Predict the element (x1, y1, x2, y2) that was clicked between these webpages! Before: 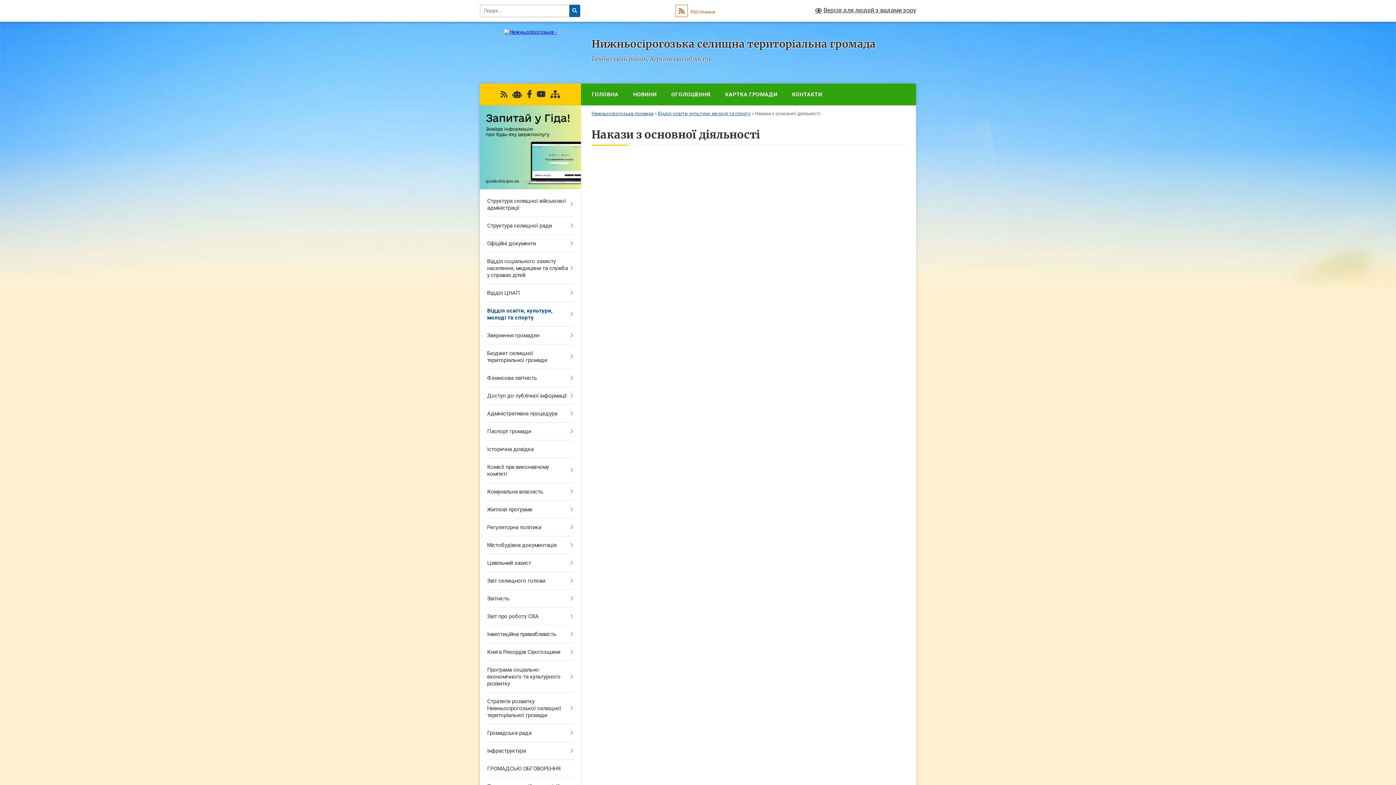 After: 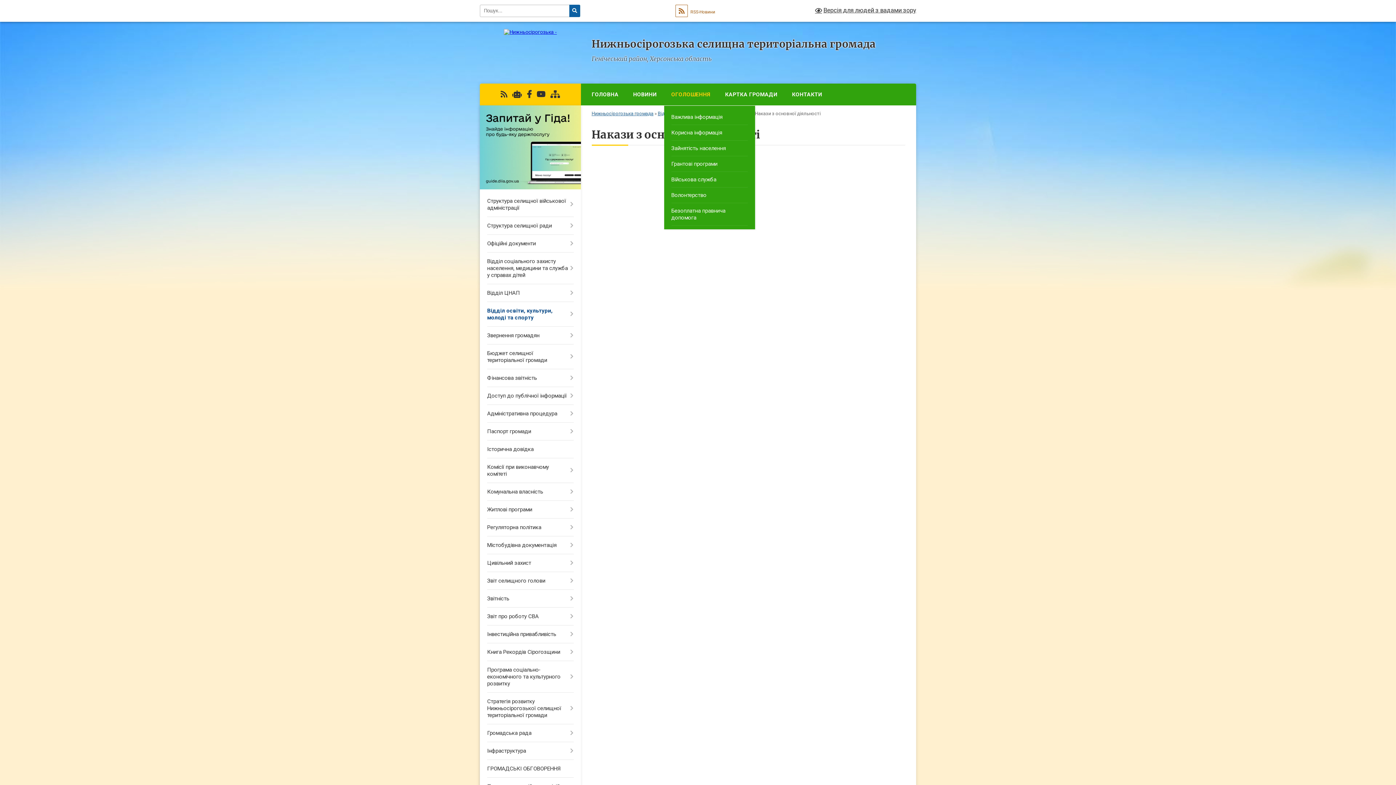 Action: label: ОГОЛОШЕННЯ bbox: (664, 83, 718, 105)